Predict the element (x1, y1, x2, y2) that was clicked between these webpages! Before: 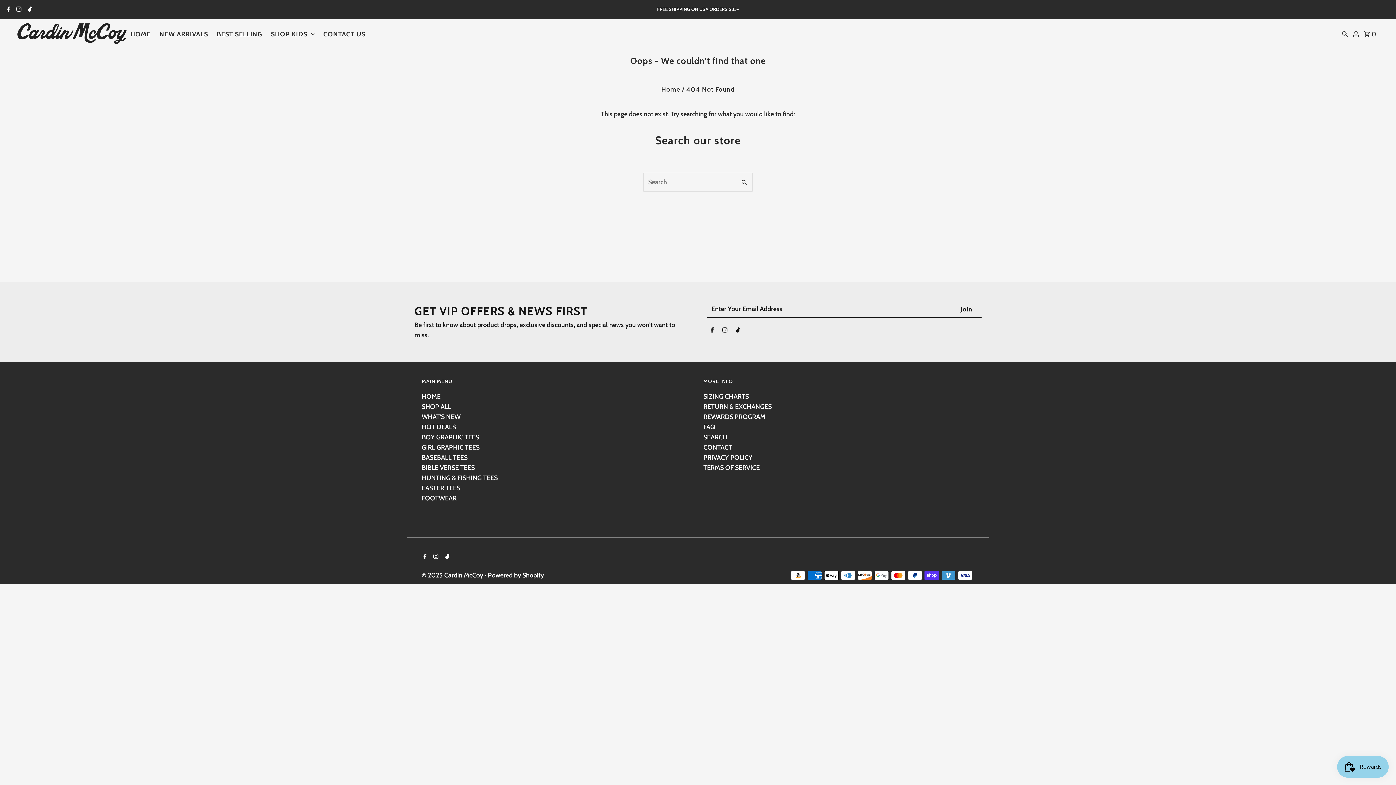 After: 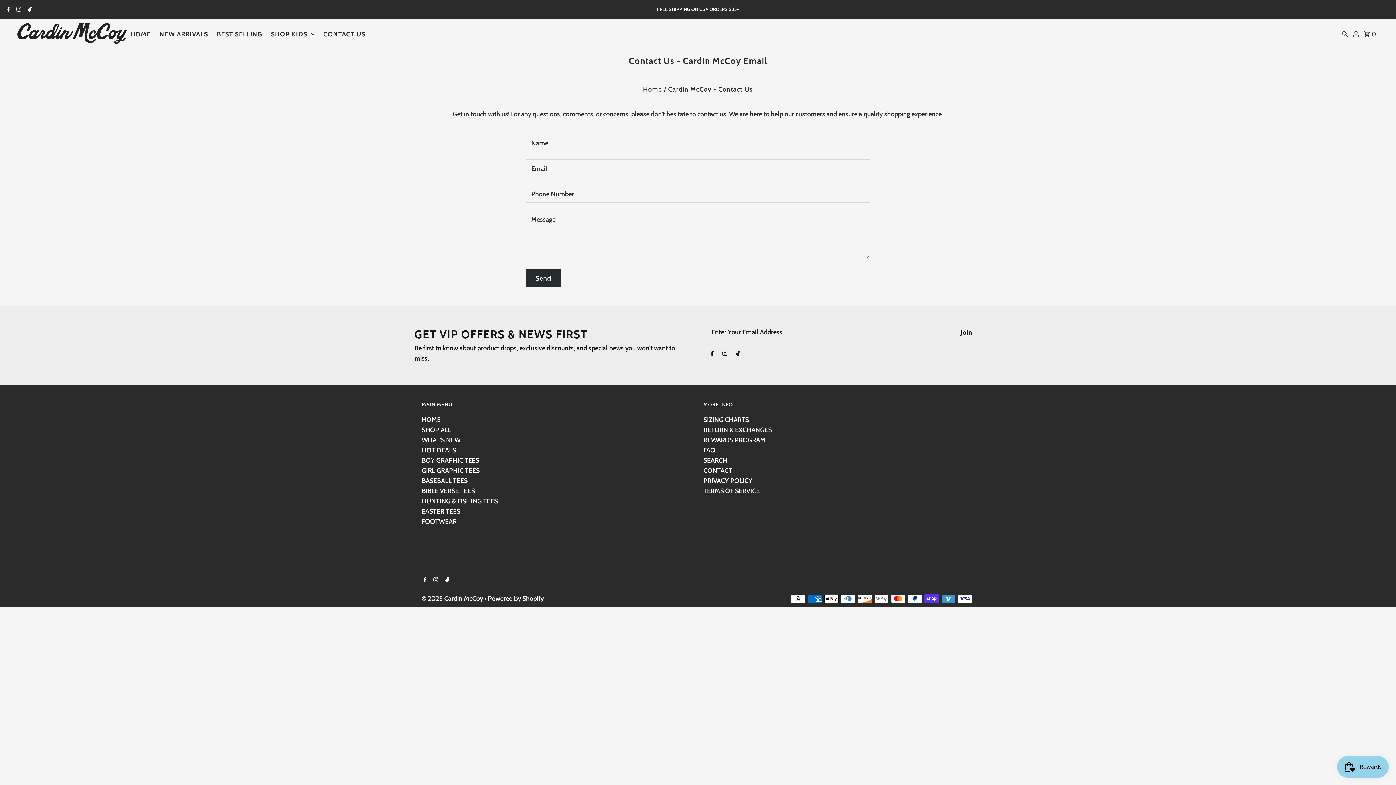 Action: label: CONTACT bbox: (703, 443, 732, 451)